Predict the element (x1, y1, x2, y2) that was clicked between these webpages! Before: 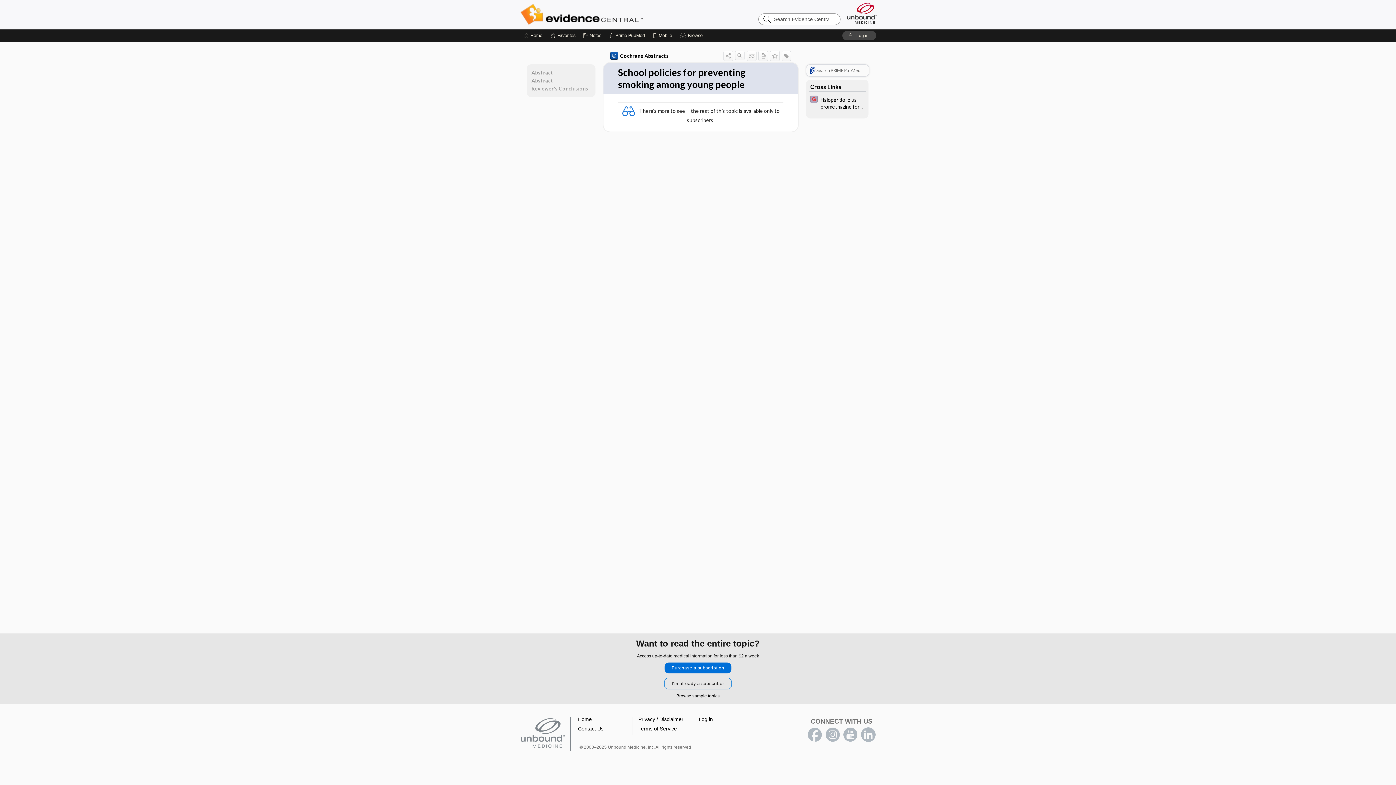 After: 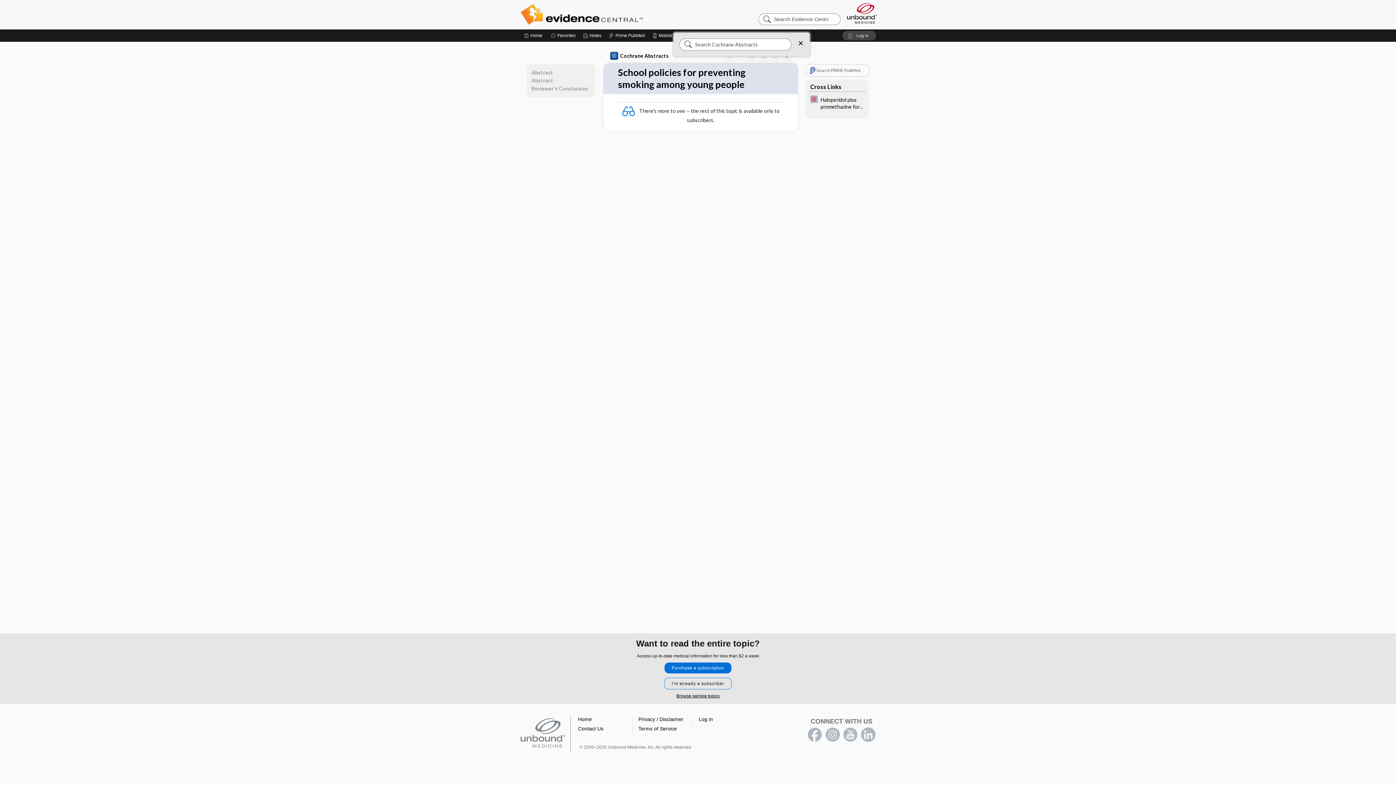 Action: bbox: (735, 50, 745, 60) label: Search Content